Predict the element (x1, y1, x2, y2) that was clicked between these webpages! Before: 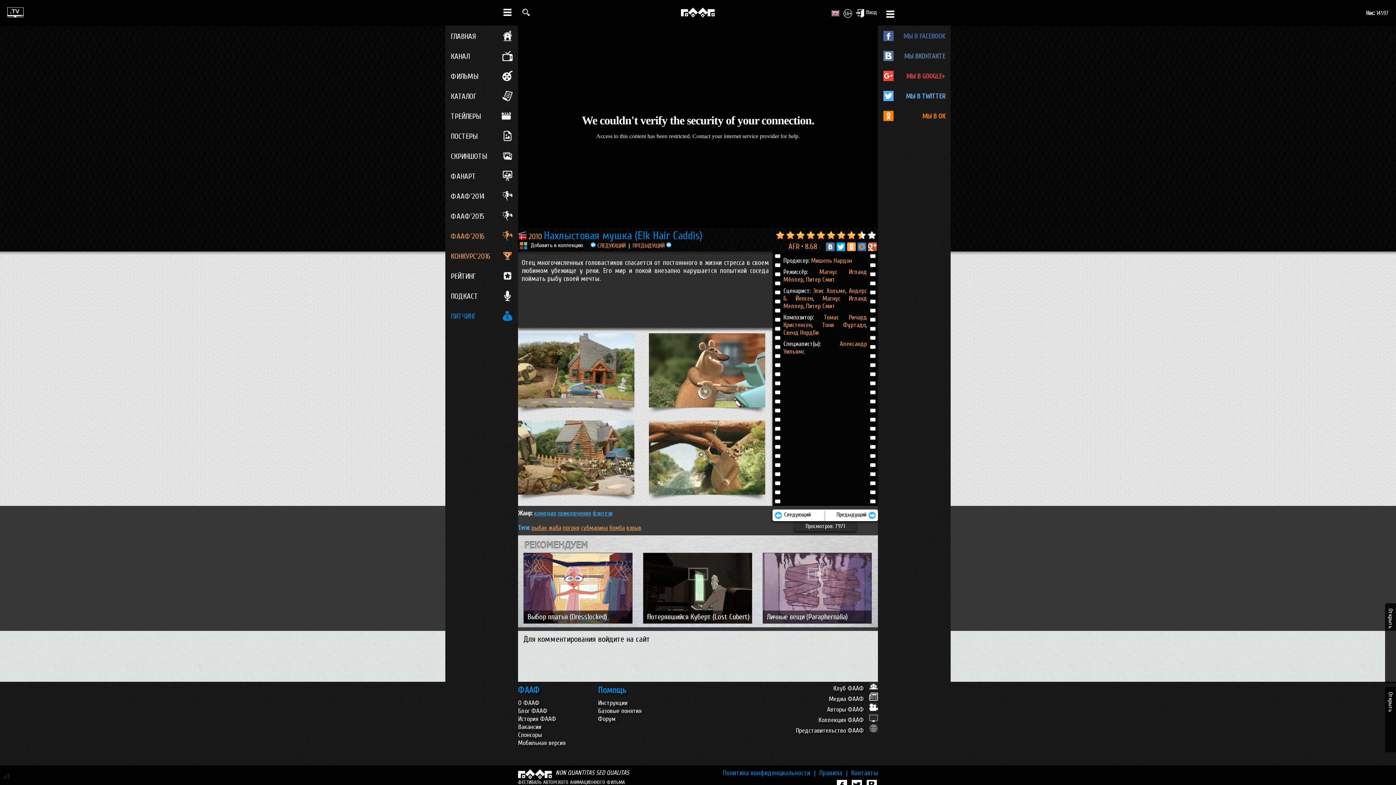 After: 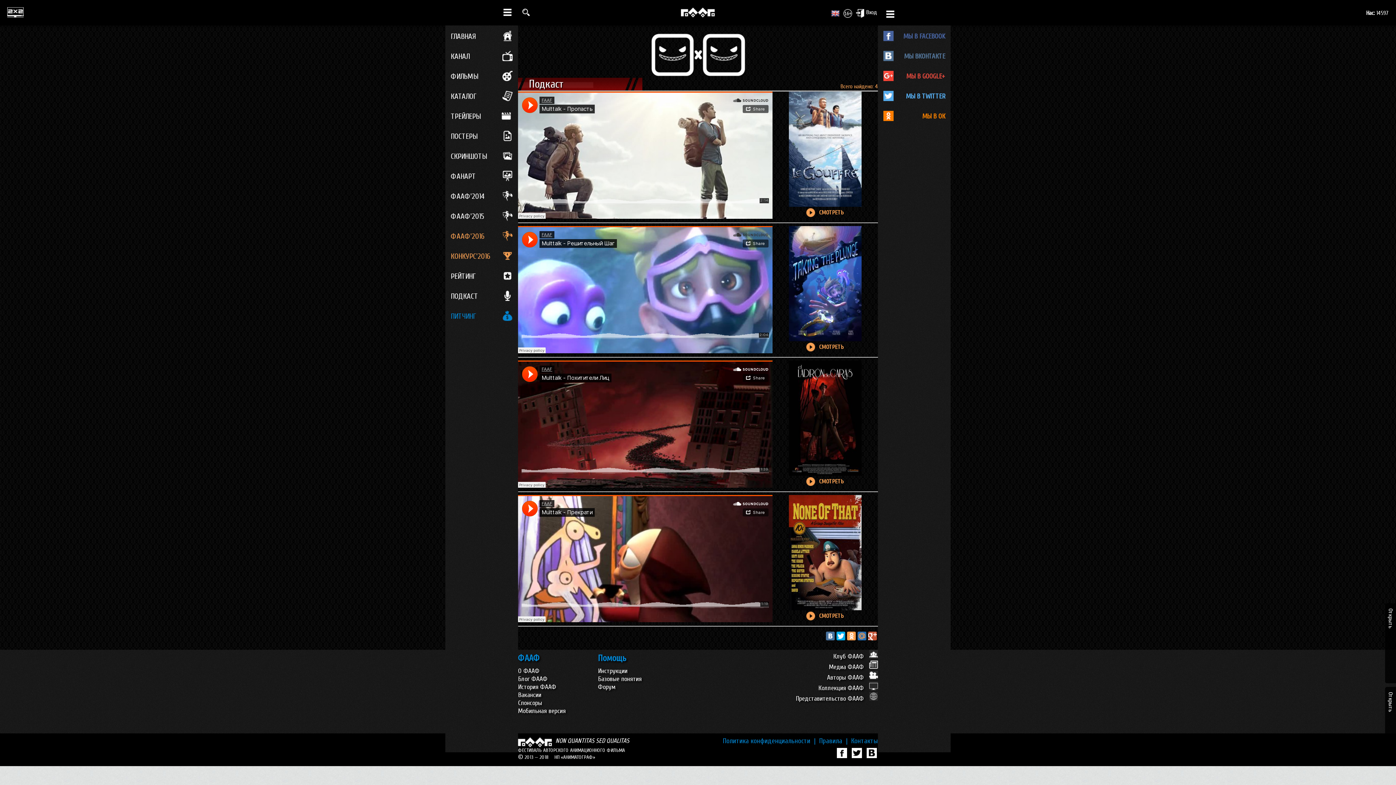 Action: bbox: (450, 292, 478, 300) label: ПОДКАСТ